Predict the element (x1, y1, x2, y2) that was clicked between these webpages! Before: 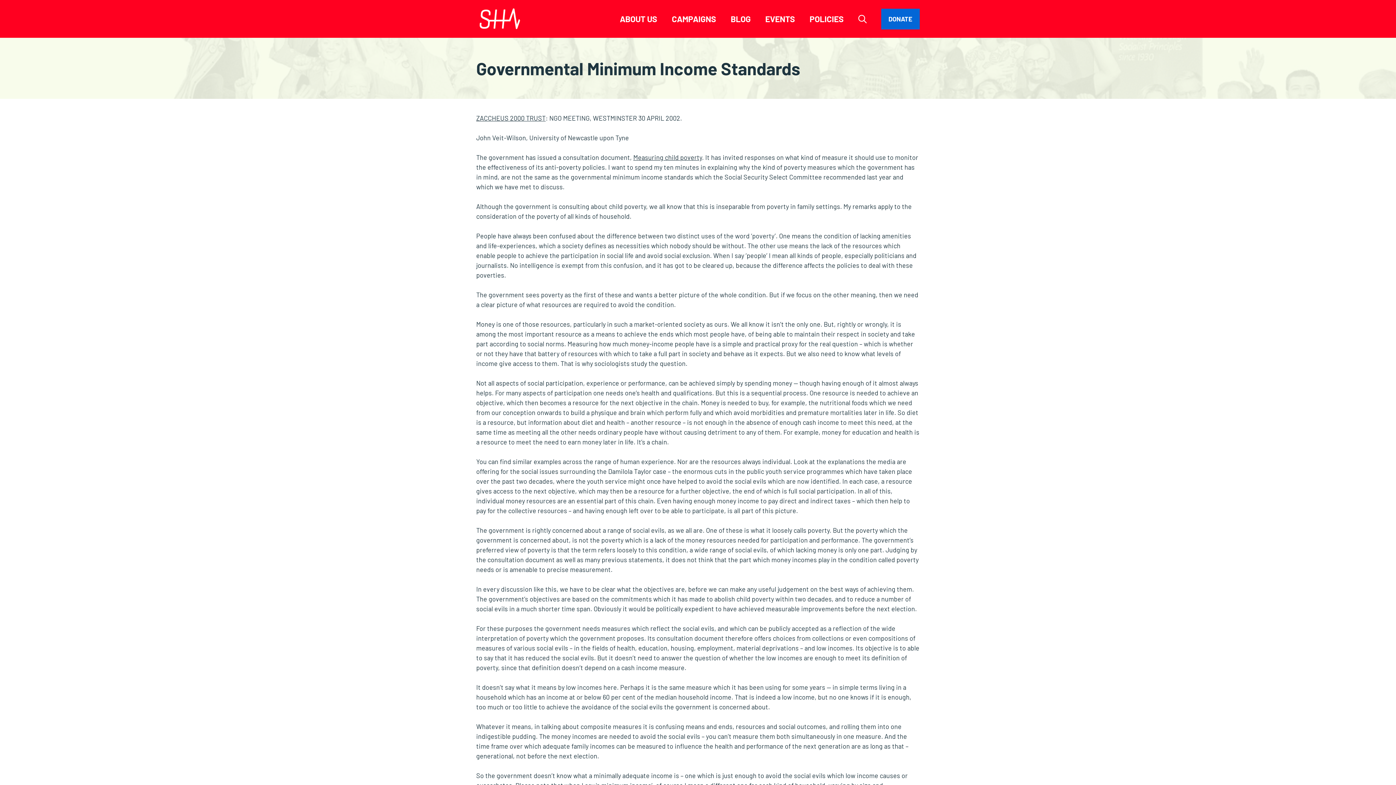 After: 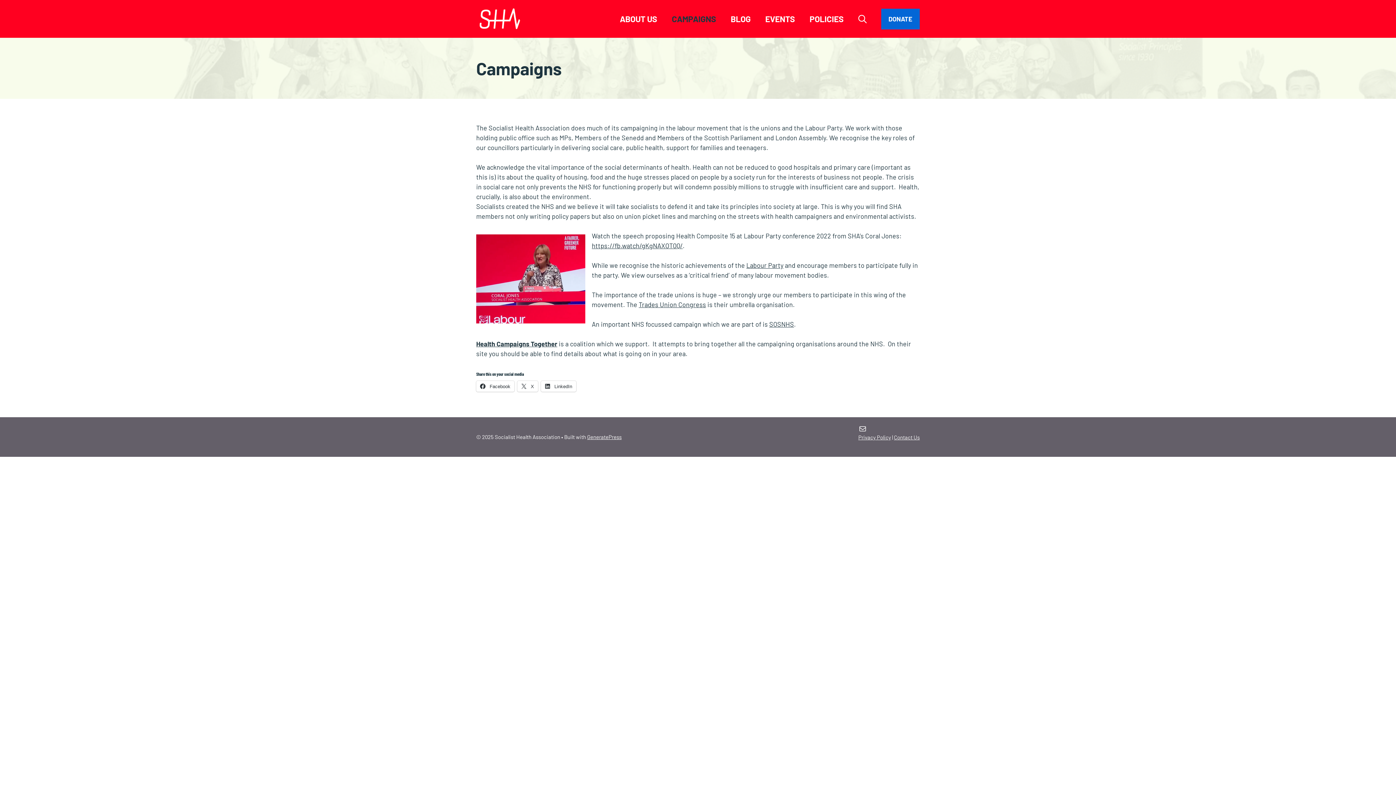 Action: label: CAMPAIGNS bbox: (664, 8, 723, 29)